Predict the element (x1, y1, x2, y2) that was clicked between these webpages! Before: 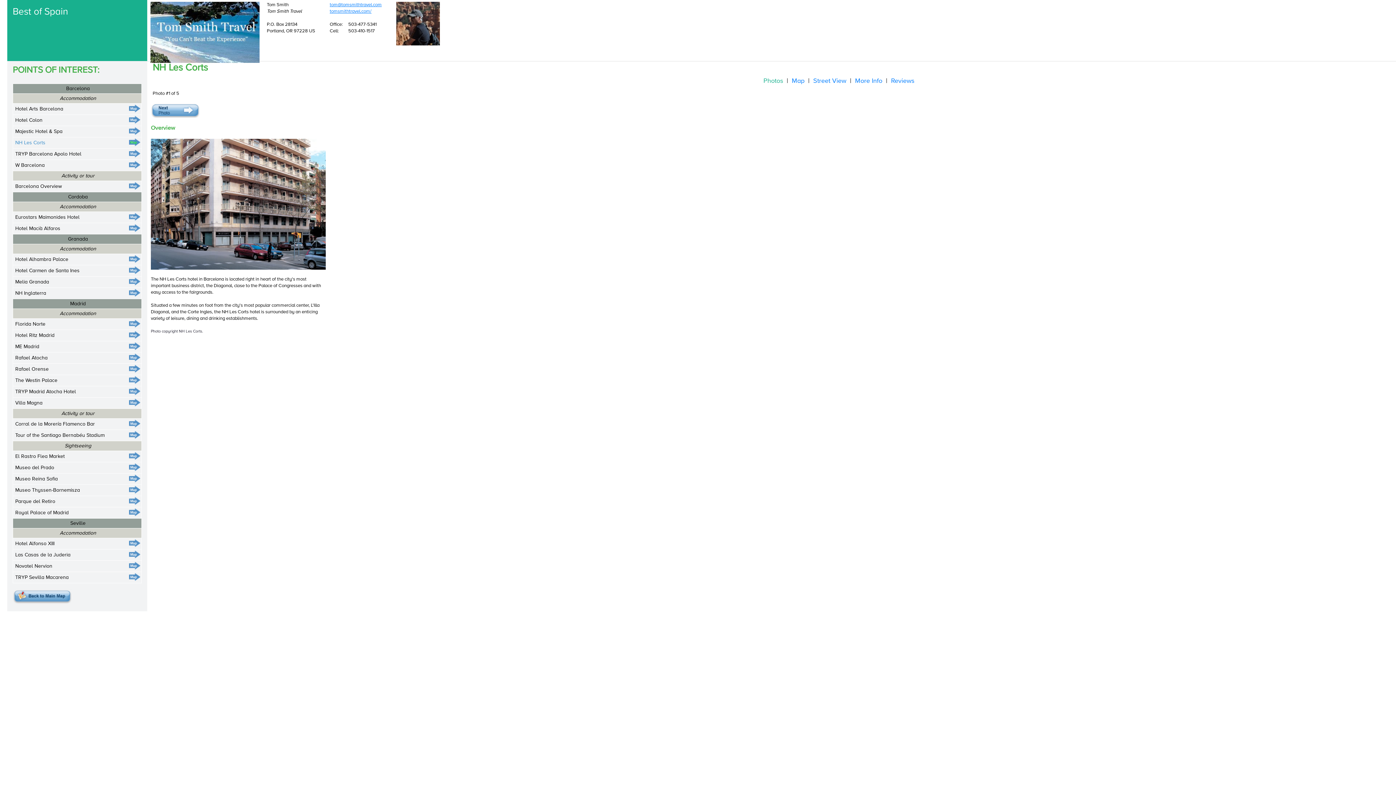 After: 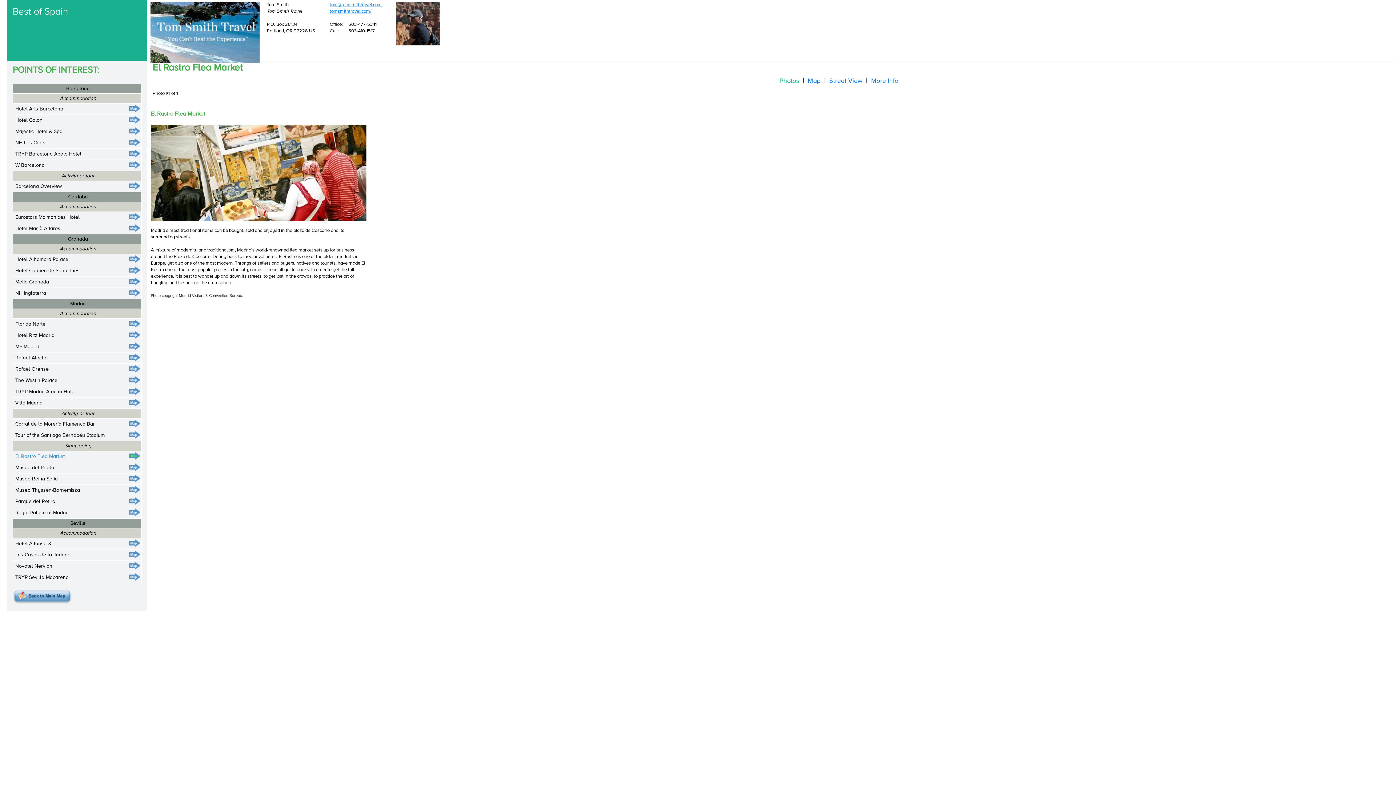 Action: bbox: (14, 452, 126, 459) label: El Rastro Flea Market